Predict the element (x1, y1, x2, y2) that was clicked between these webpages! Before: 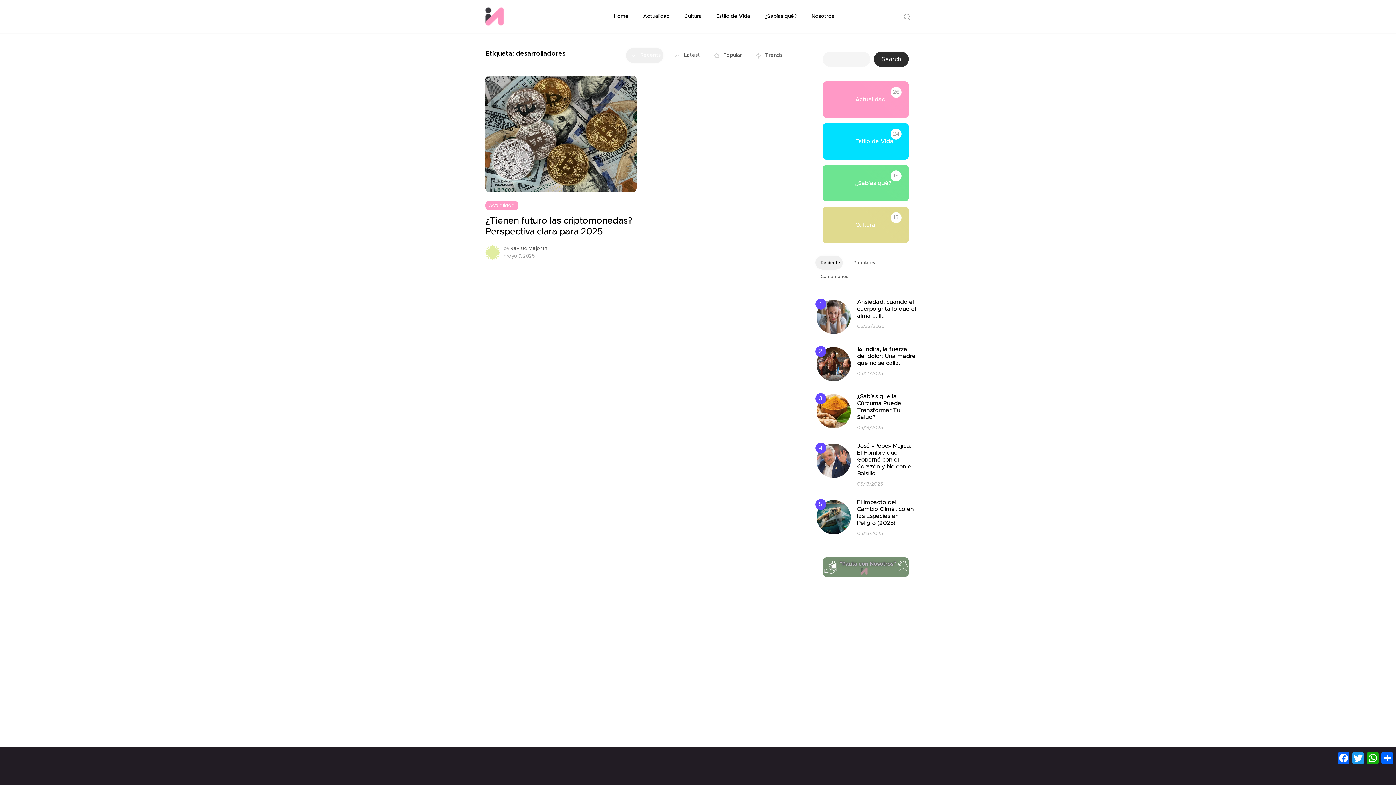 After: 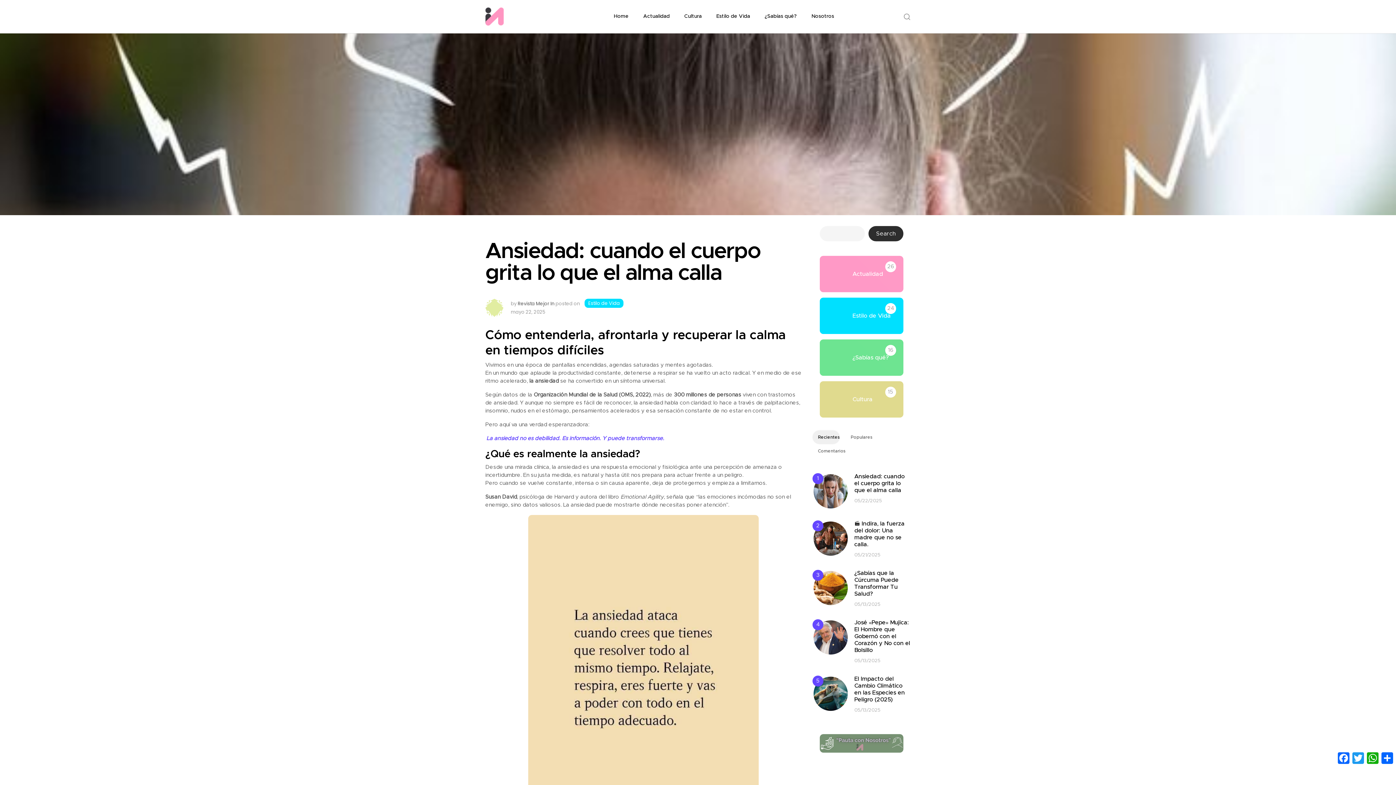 Action: label: Ansiedad: cuando el cuerpo grita lo que el alma calla
05/22/2025 bbox: (815, 298, 916, 335)